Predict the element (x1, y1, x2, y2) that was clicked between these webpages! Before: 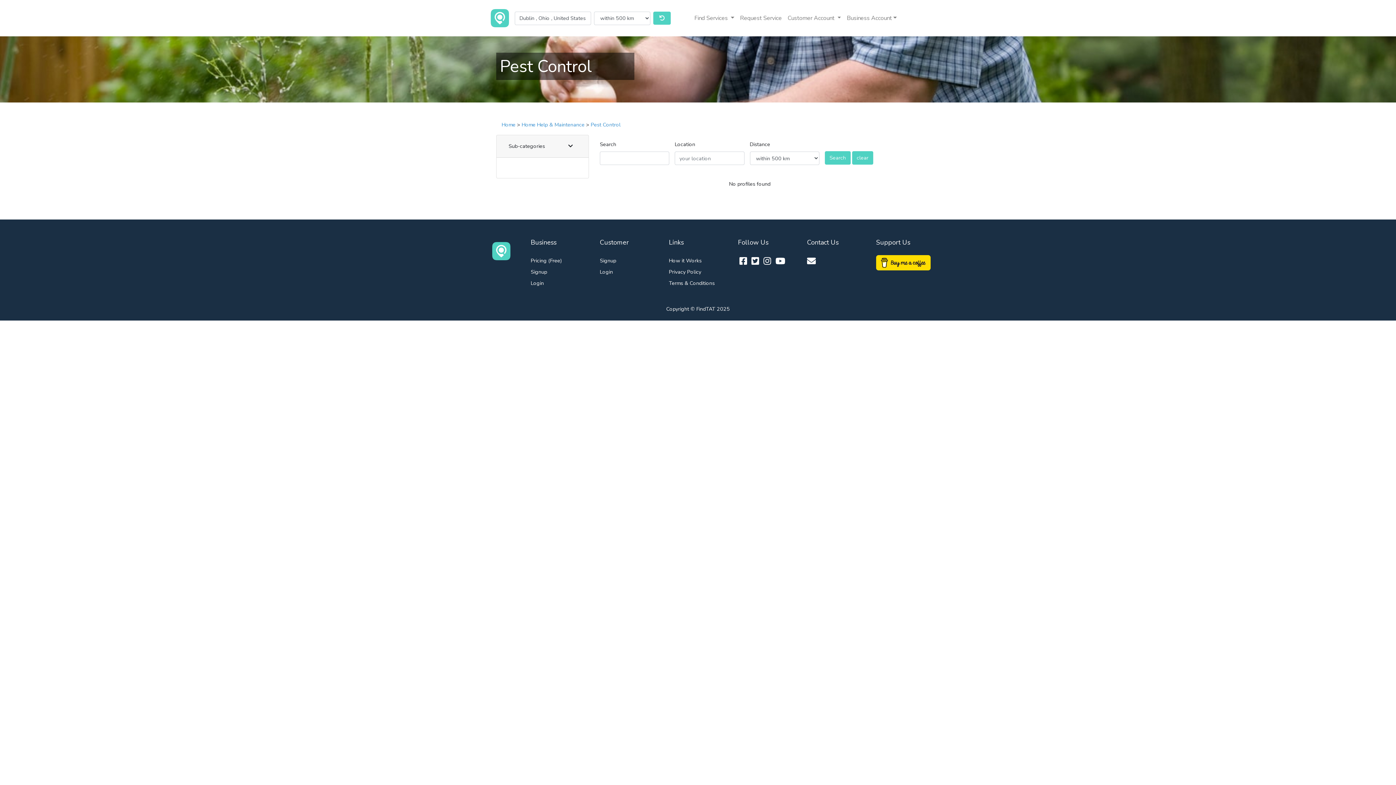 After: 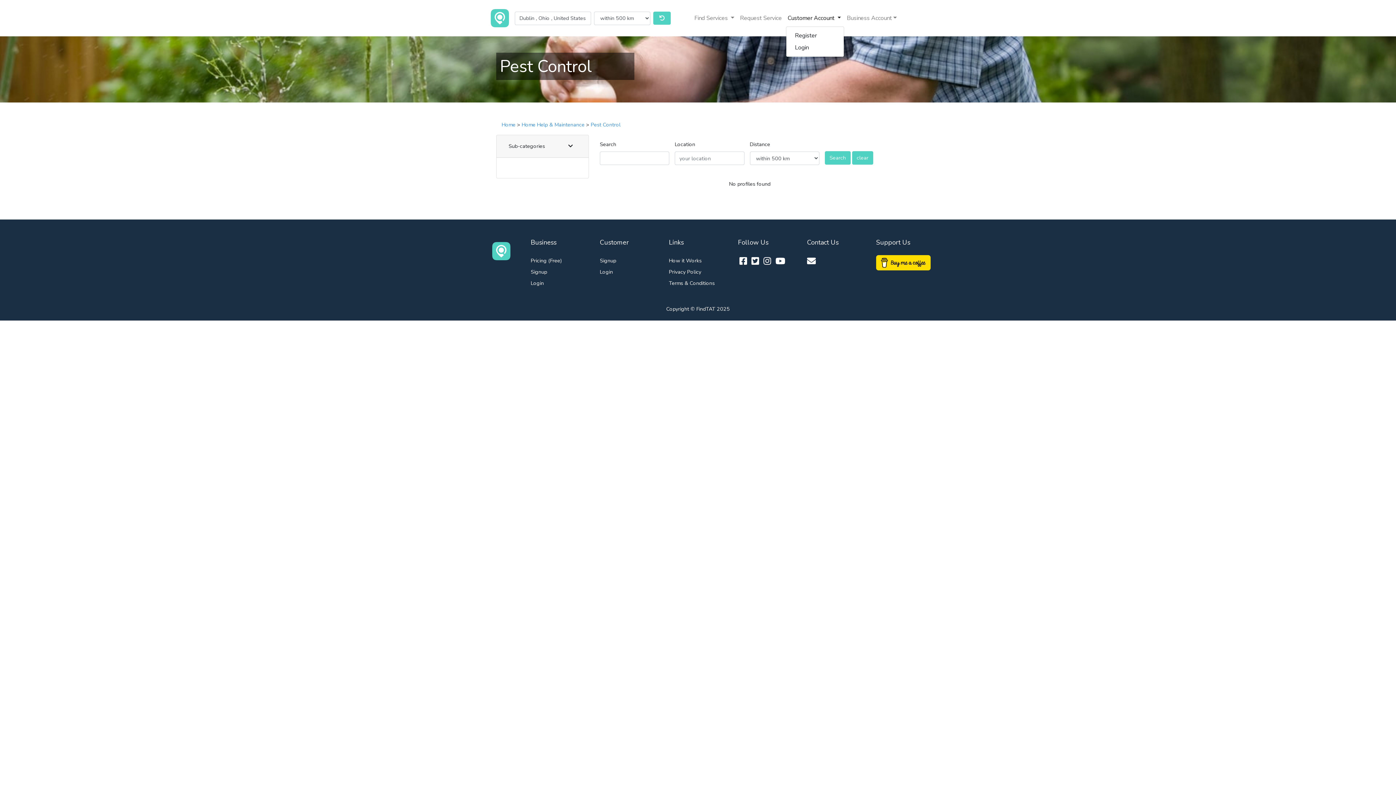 Action: label: Customer Account  bbox: (784, 10, 844, 25)